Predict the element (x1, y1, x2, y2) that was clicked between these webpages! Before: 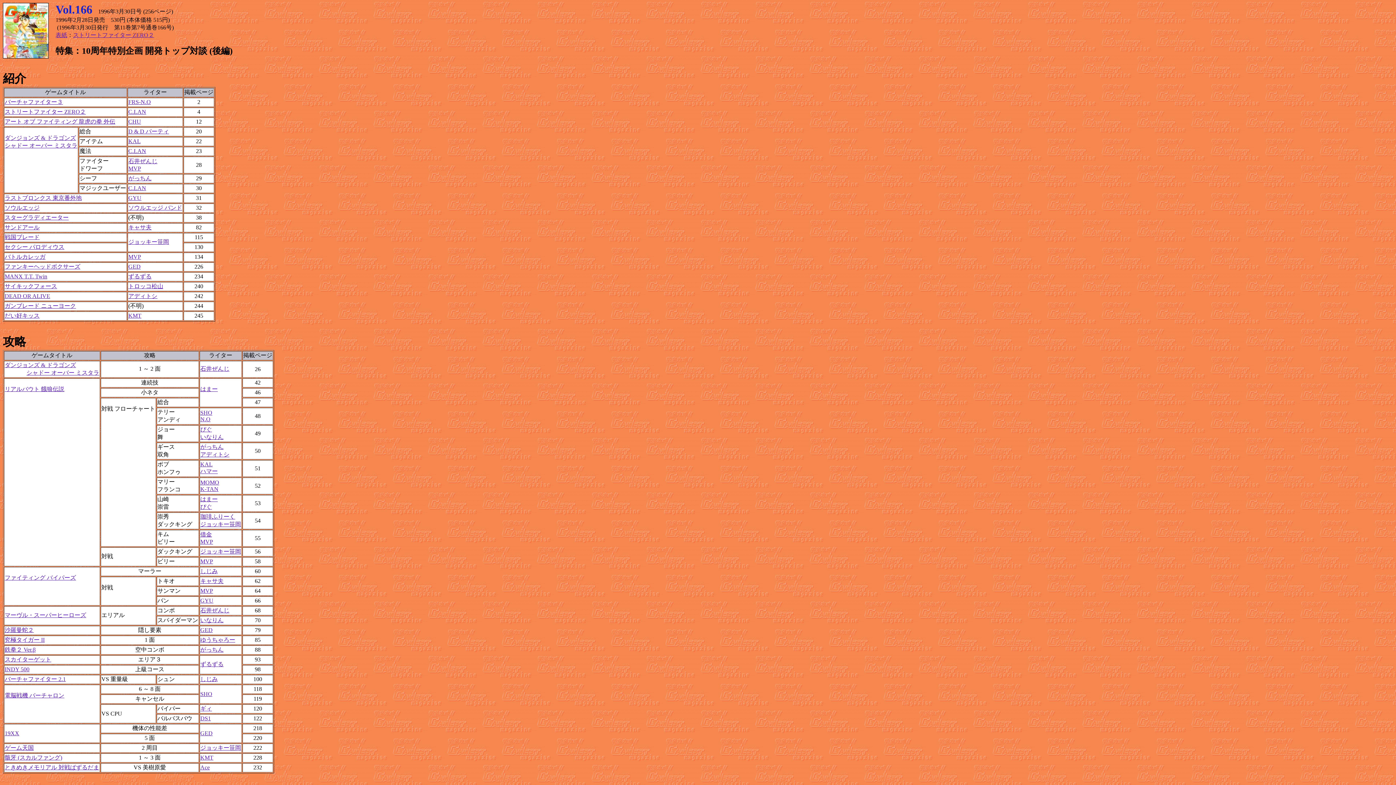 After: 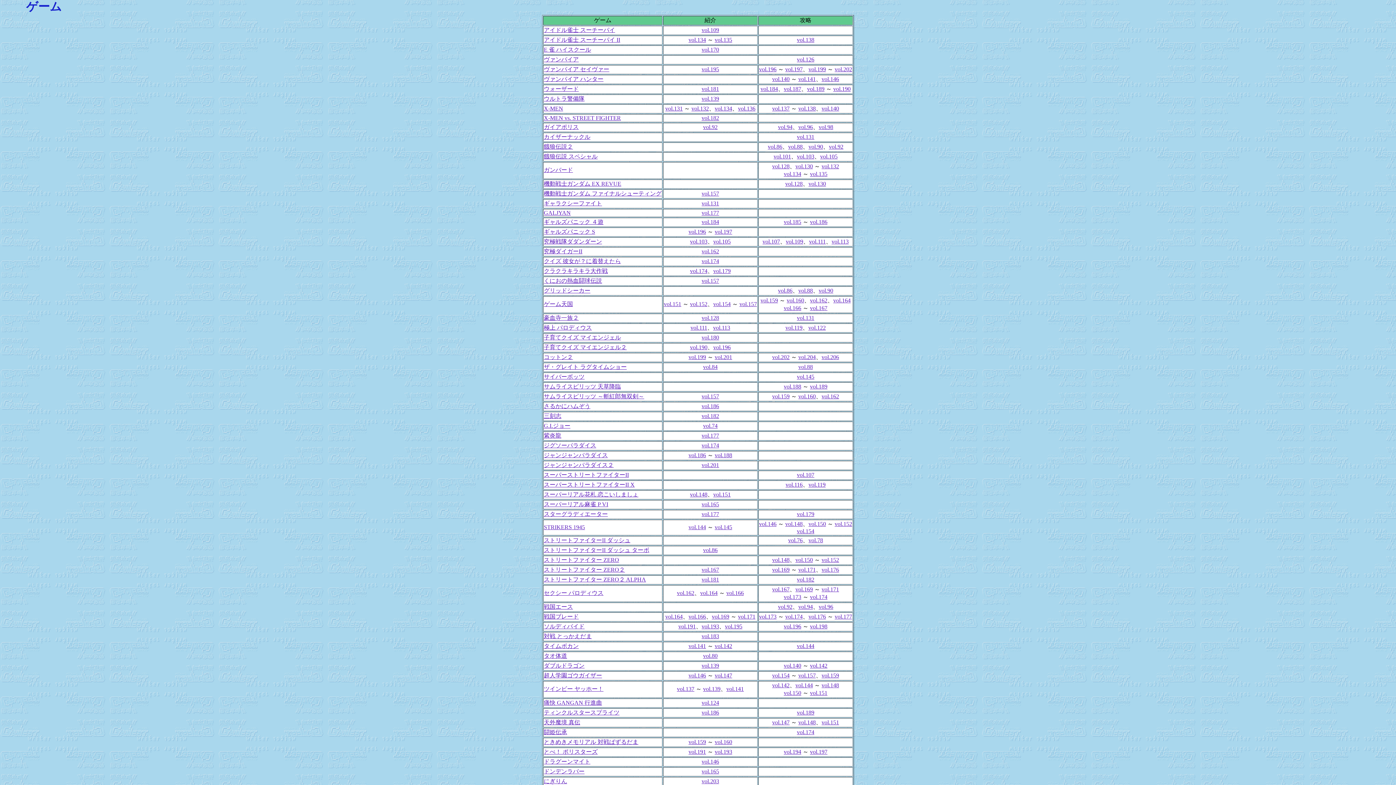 Action: bbox: (128, 238, 169, 245) label: ジョッキー笹岡